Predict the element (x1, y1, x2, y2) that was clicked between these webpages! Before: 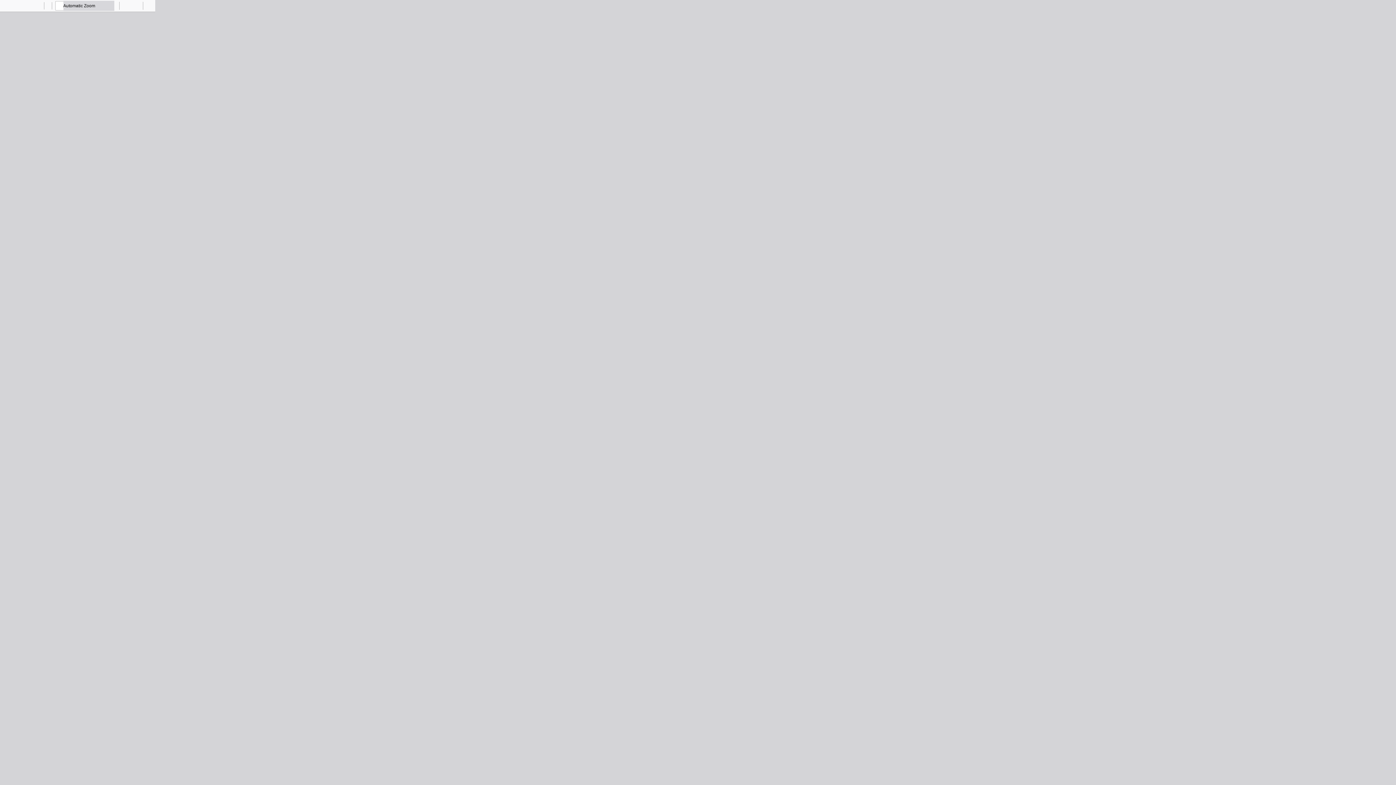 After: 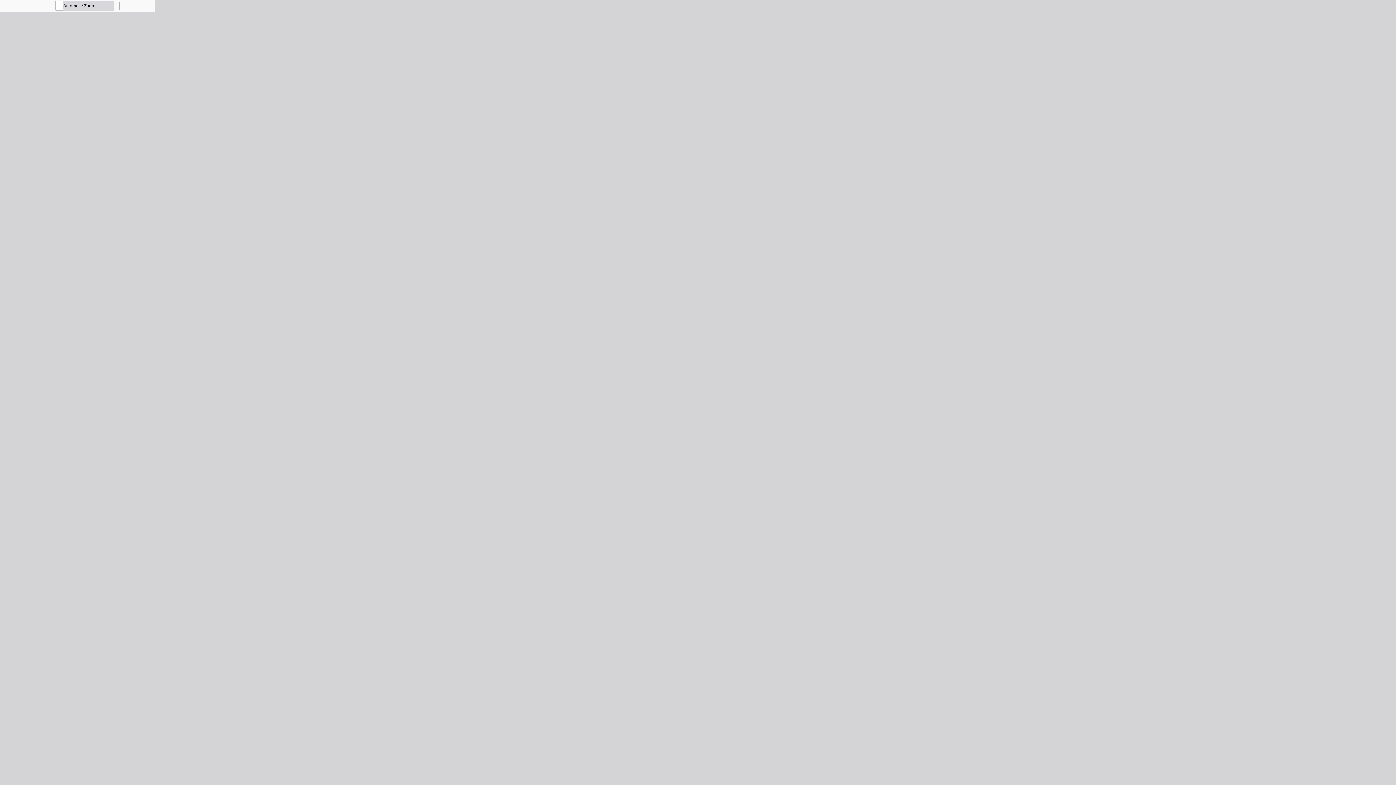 Action: label: Previous bbox: (33, 0, 44, 10)